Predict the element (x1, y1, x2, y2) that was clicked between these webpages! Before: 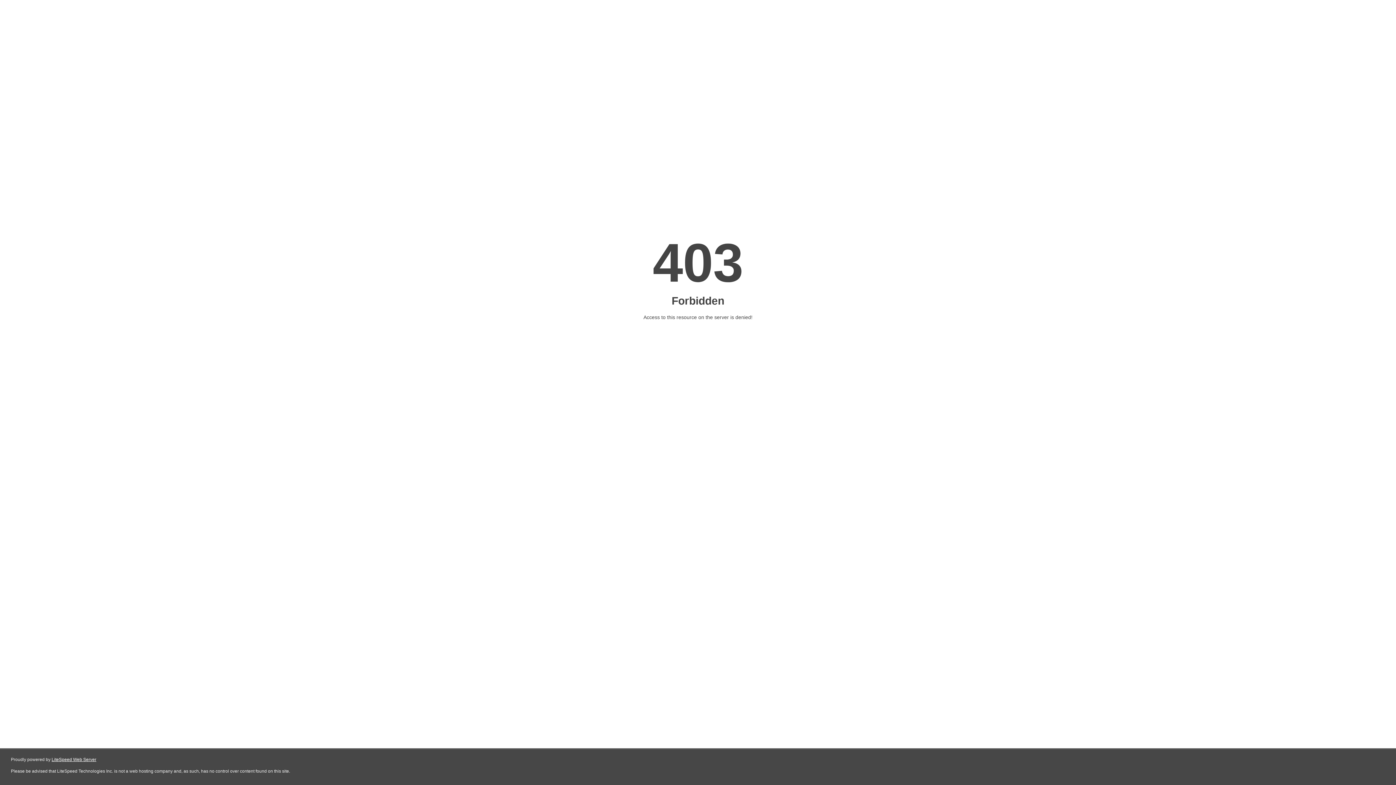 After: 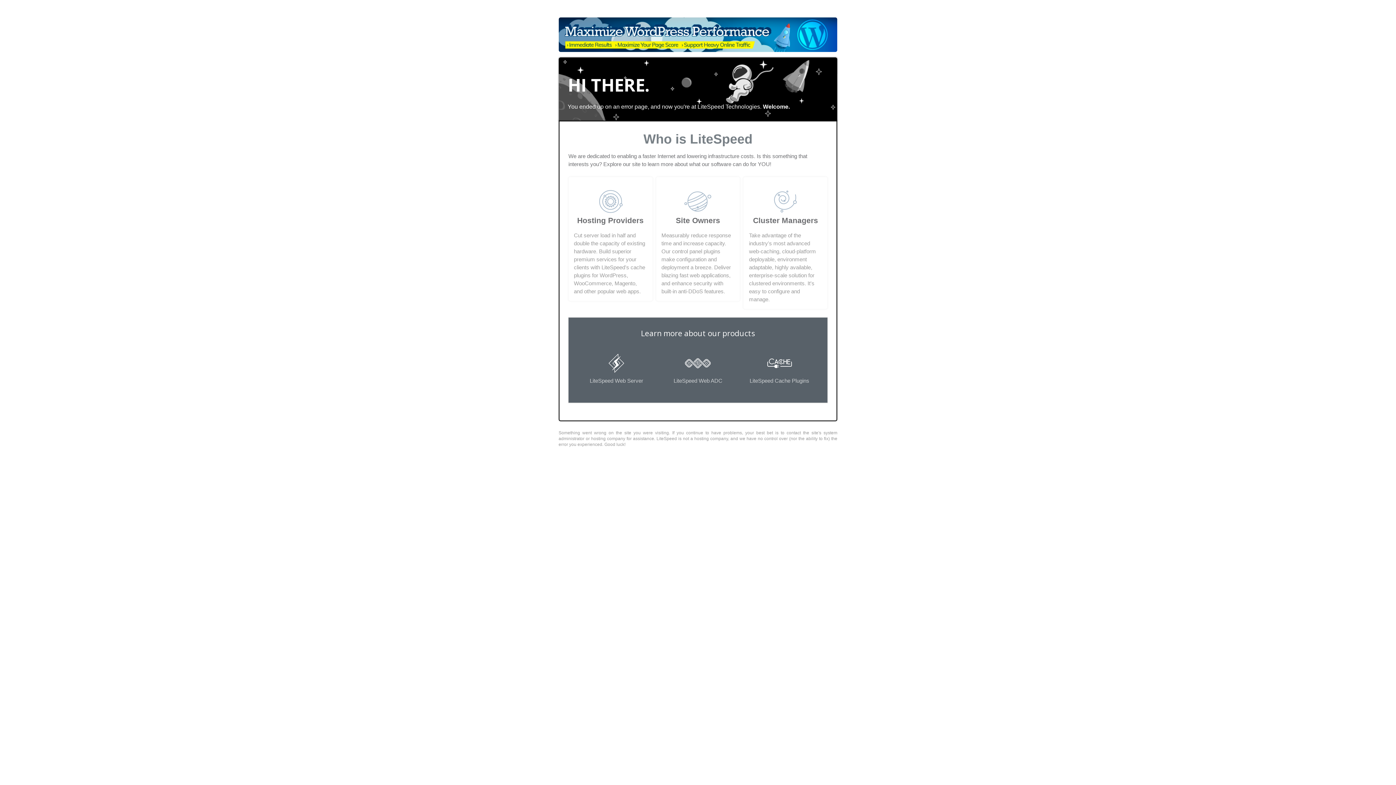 Action: label: LiteSpeed Web Server bbox: (51, 757, 96, 762)